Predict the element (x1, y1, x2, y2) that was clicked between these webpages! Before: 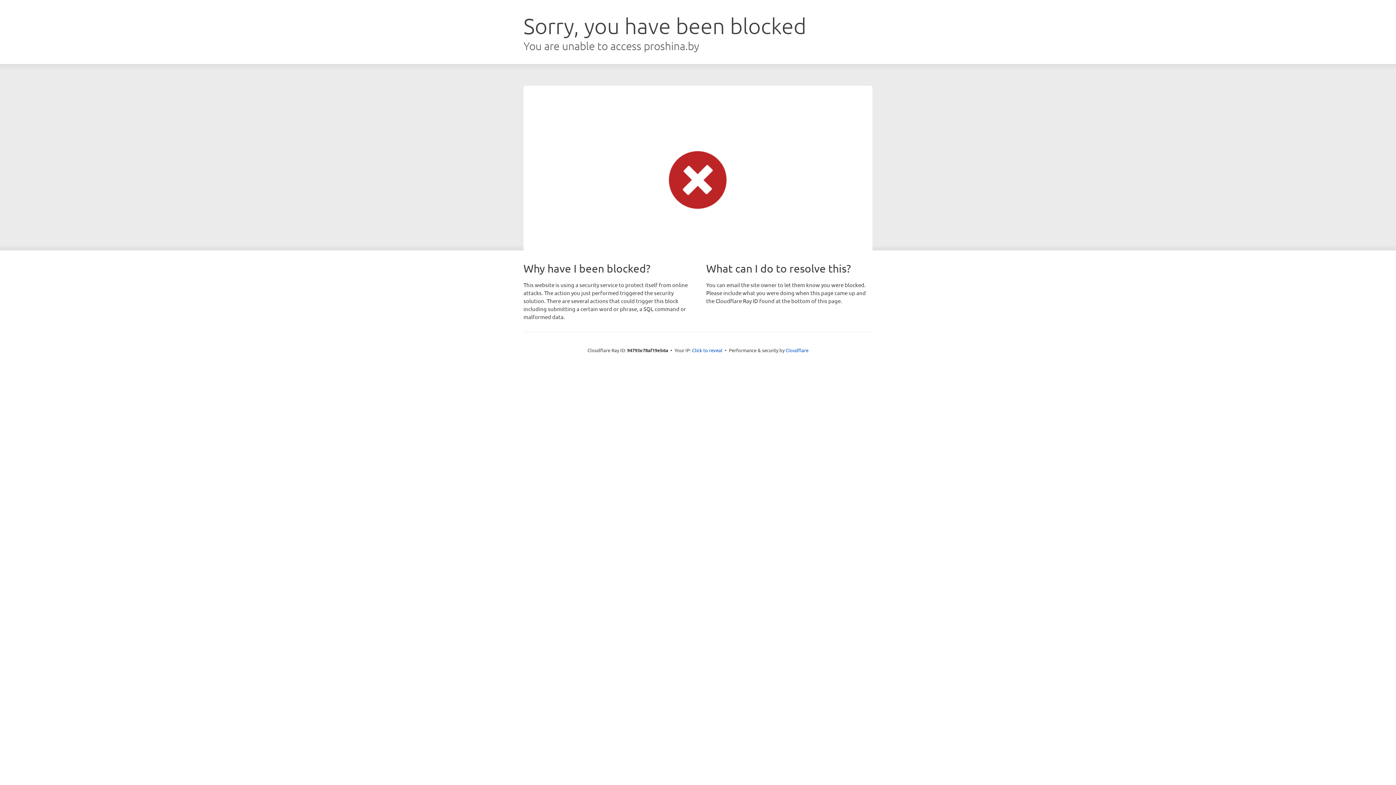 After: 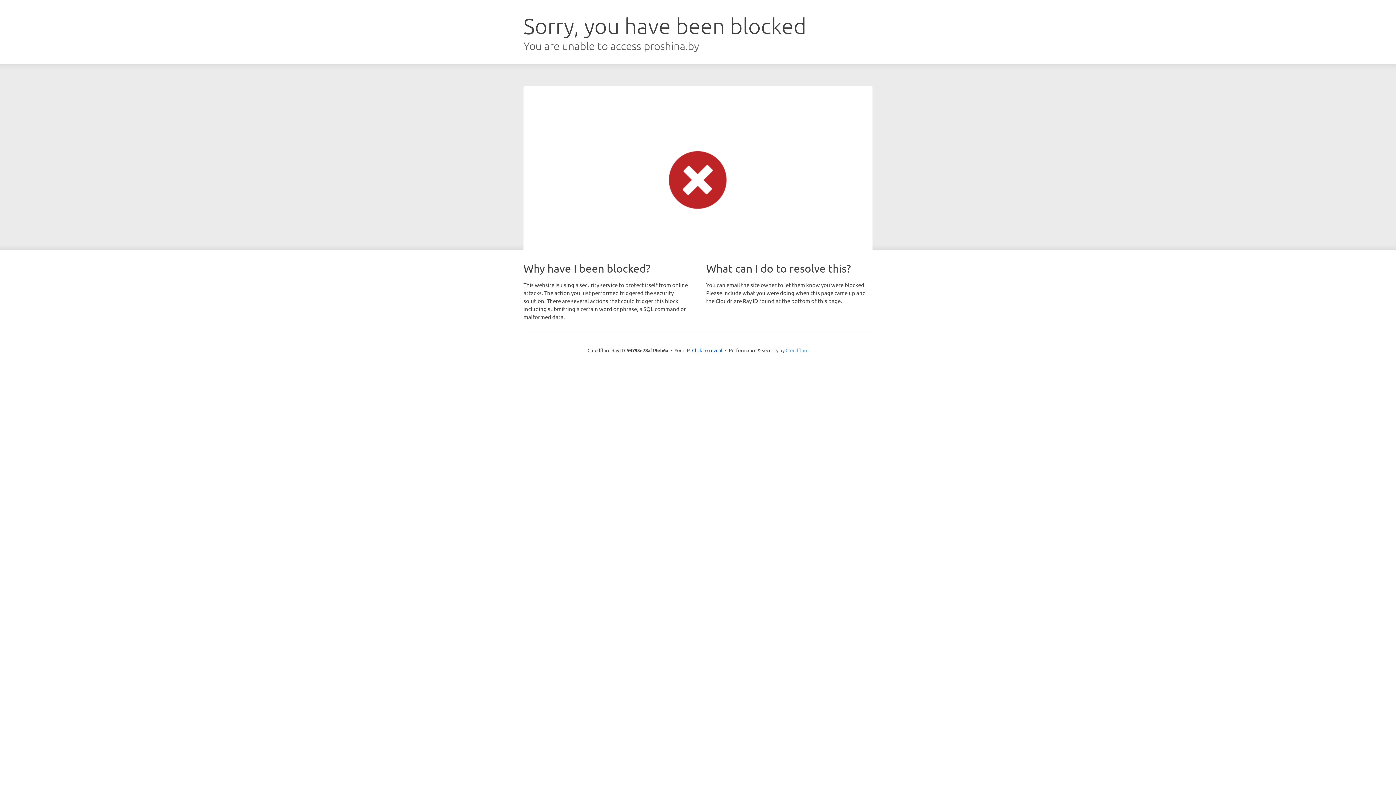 Action: bbox: (785, 347, 808, 353) label: Cloudflare